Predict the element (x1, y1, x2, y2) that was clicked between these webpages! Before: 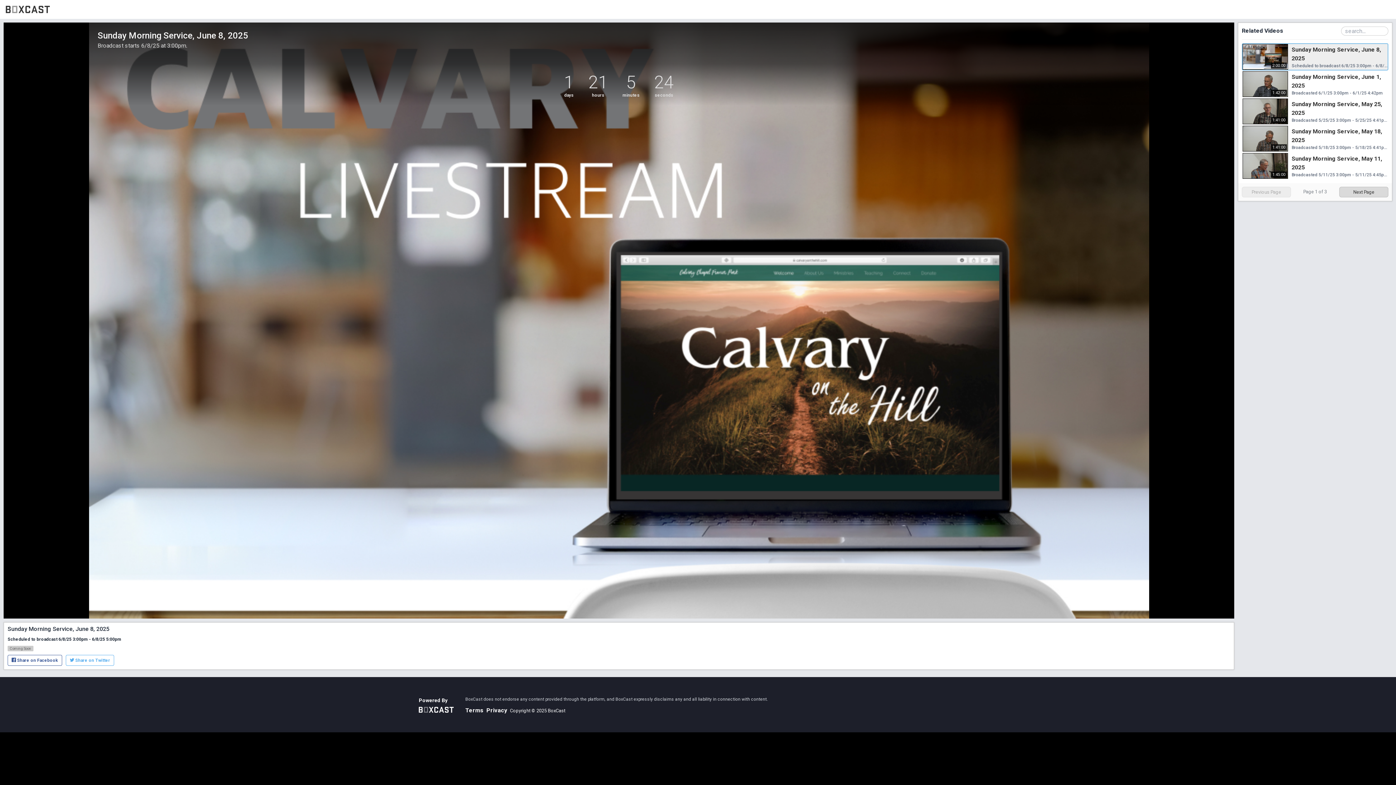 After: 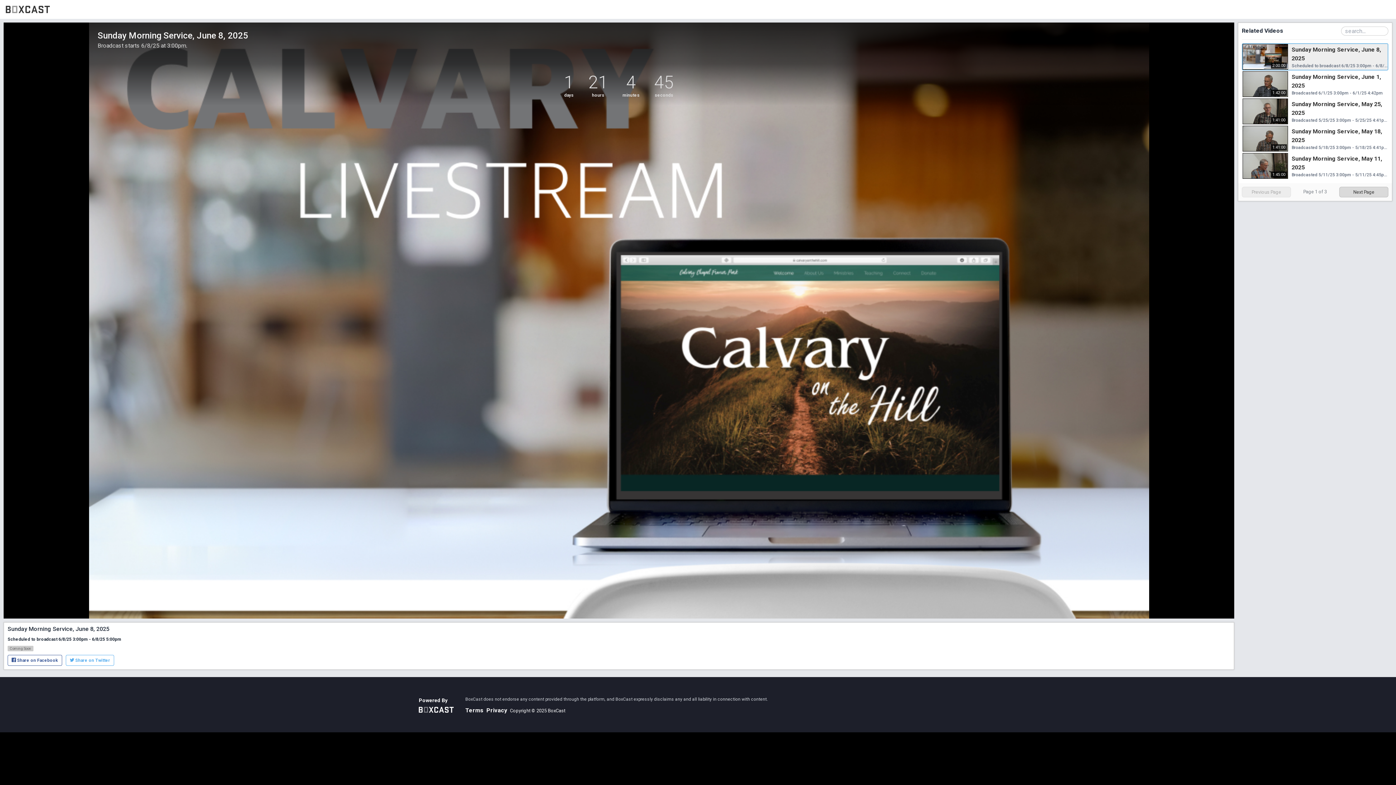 Action: label: Terms bbox: (465, 707, 483, 714)